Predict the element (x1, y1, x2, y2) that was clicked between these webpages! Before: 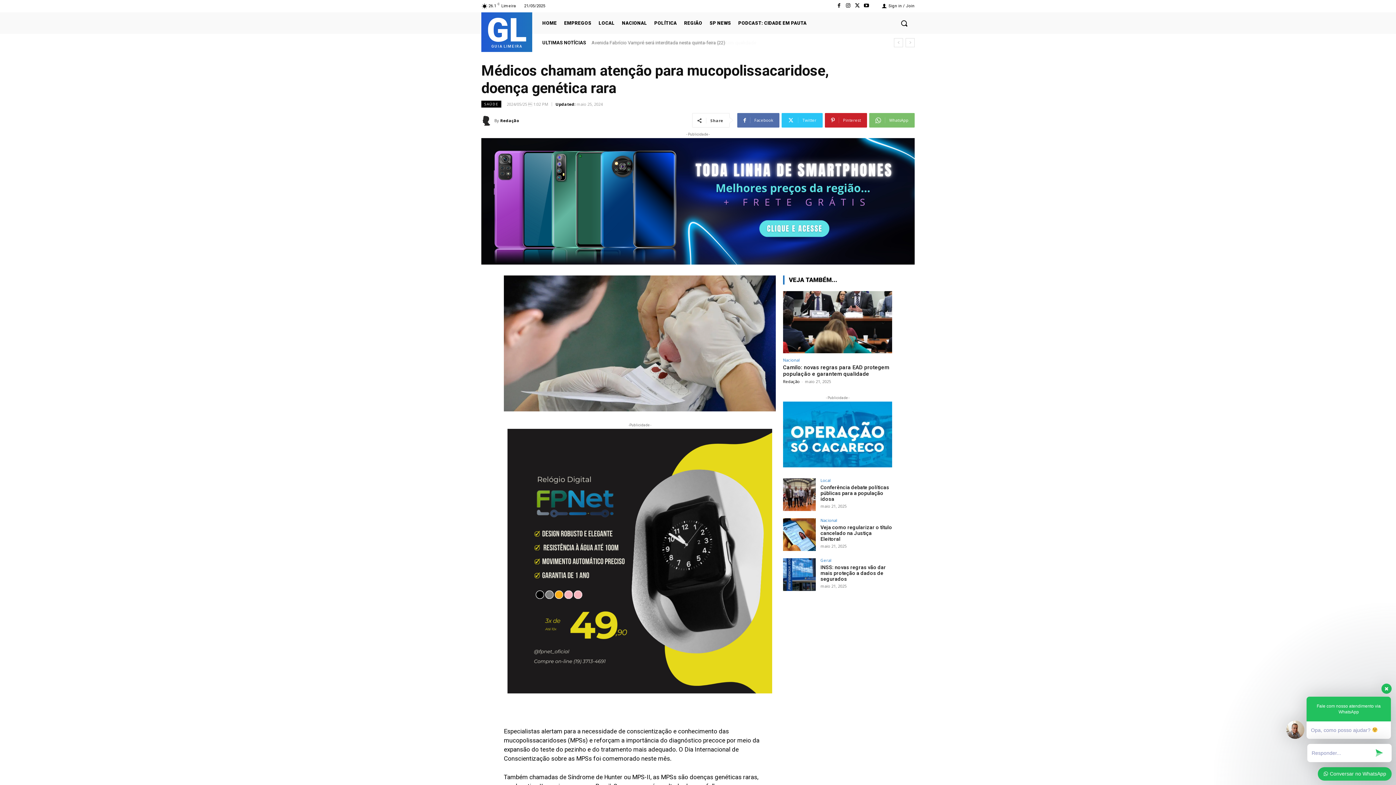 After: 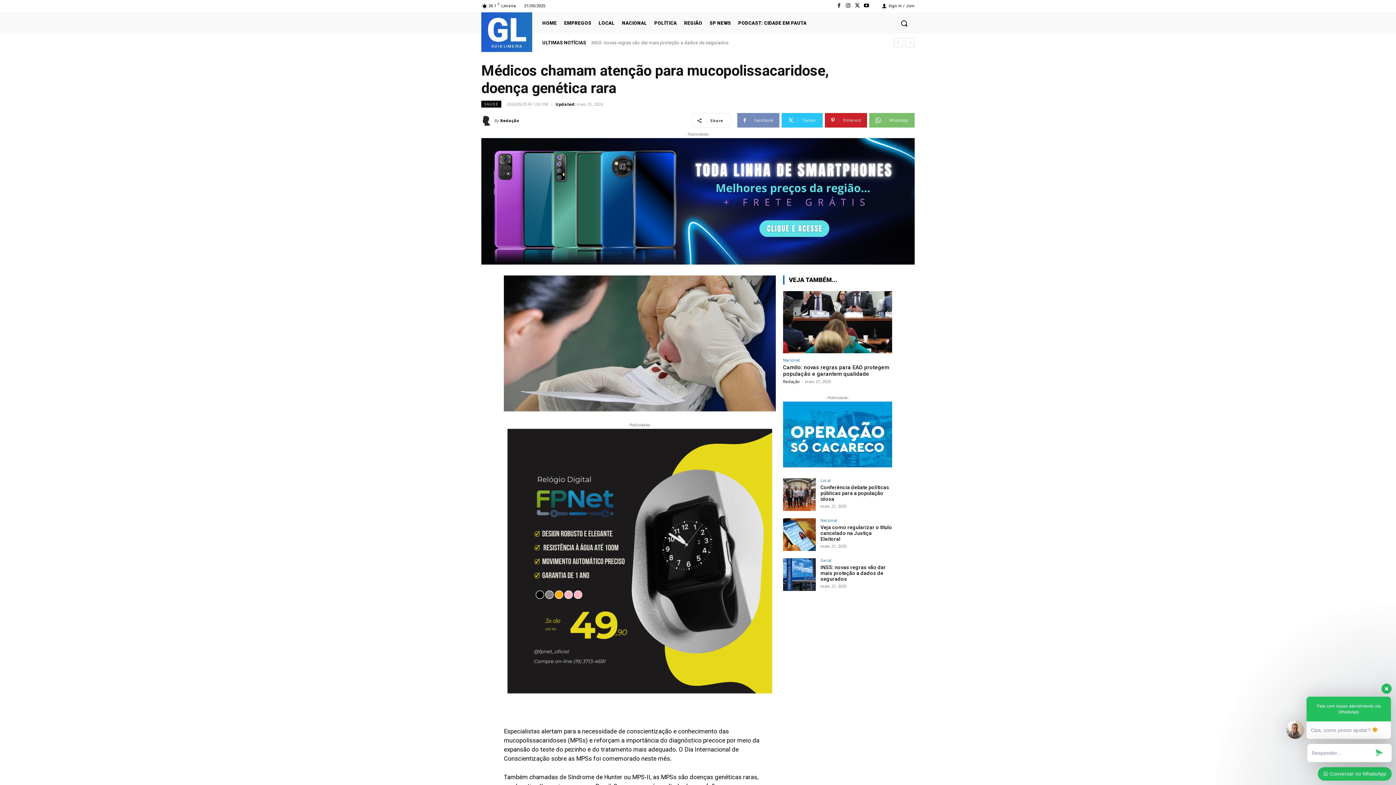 Action: bbox: (737, 113, 779, 127) label: Facebook